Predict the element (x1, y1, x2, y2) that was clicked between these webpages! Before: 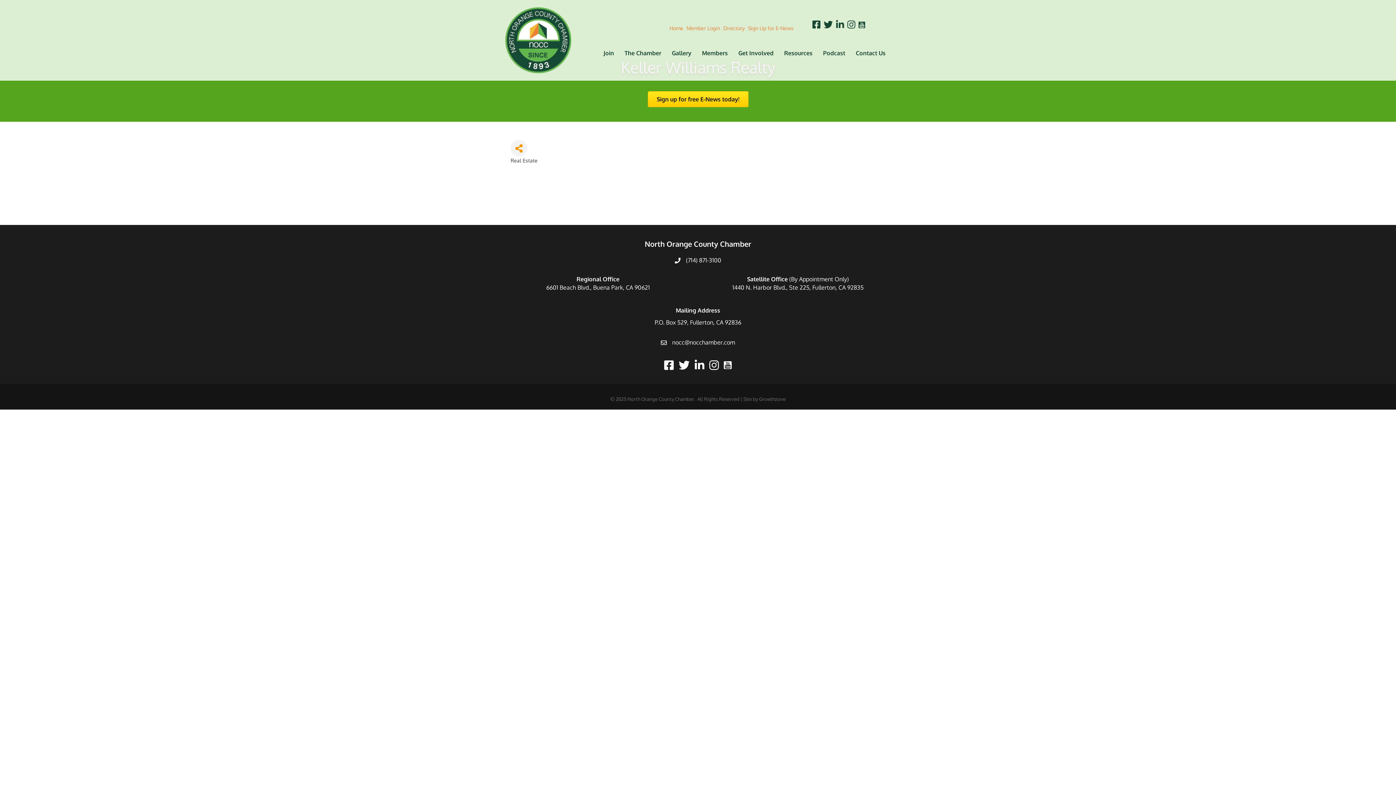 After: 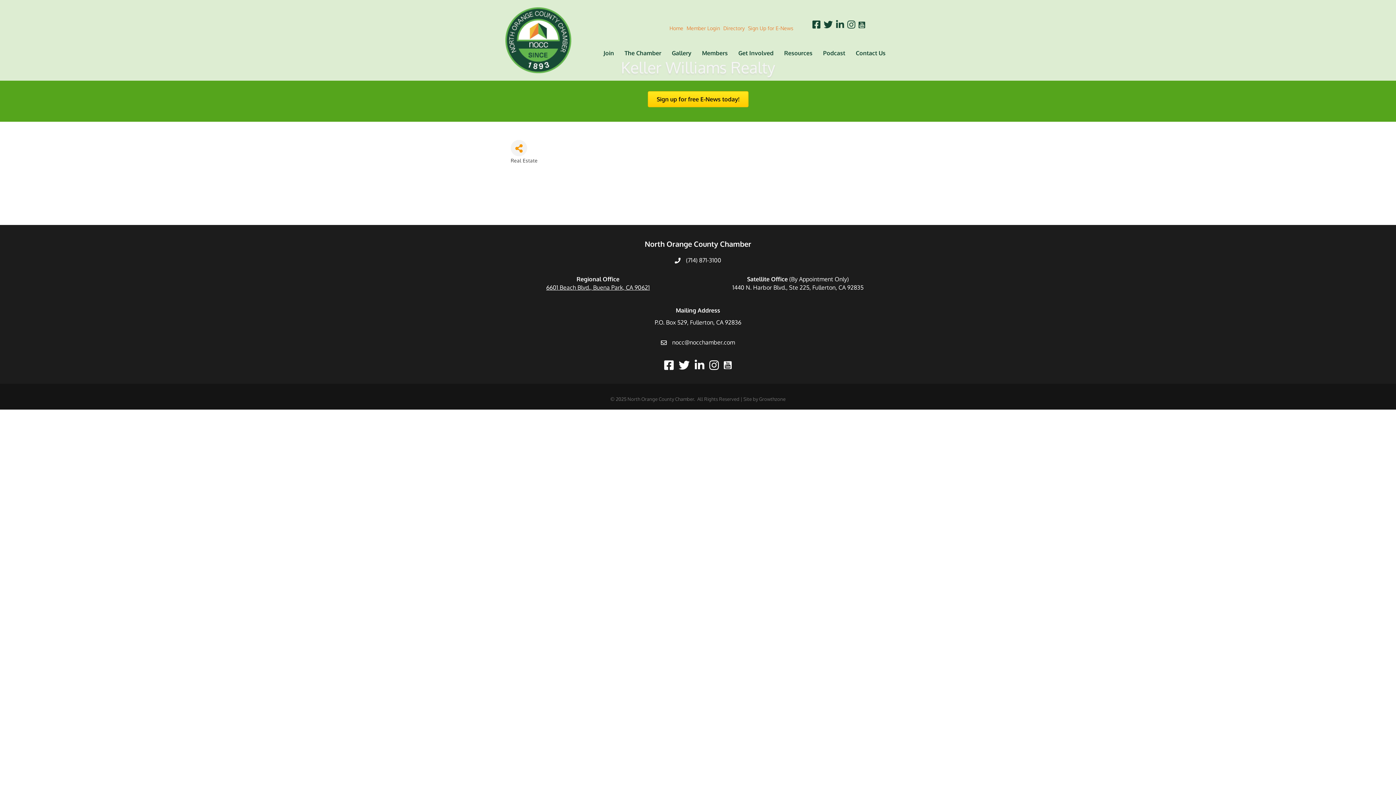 Action: bbox: (546, 284, 650, 291) label: 6601 Beach Blvd., Buena Park, CA 90621